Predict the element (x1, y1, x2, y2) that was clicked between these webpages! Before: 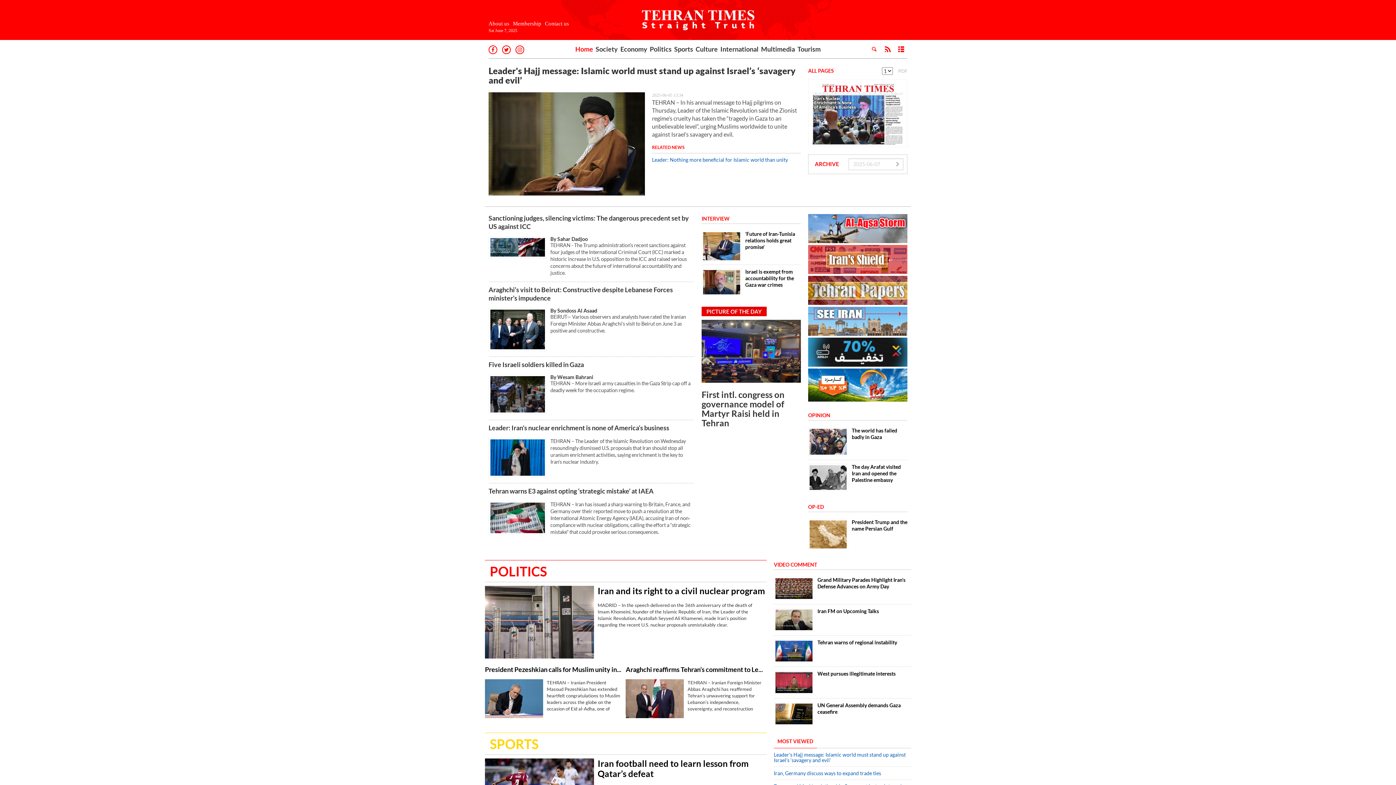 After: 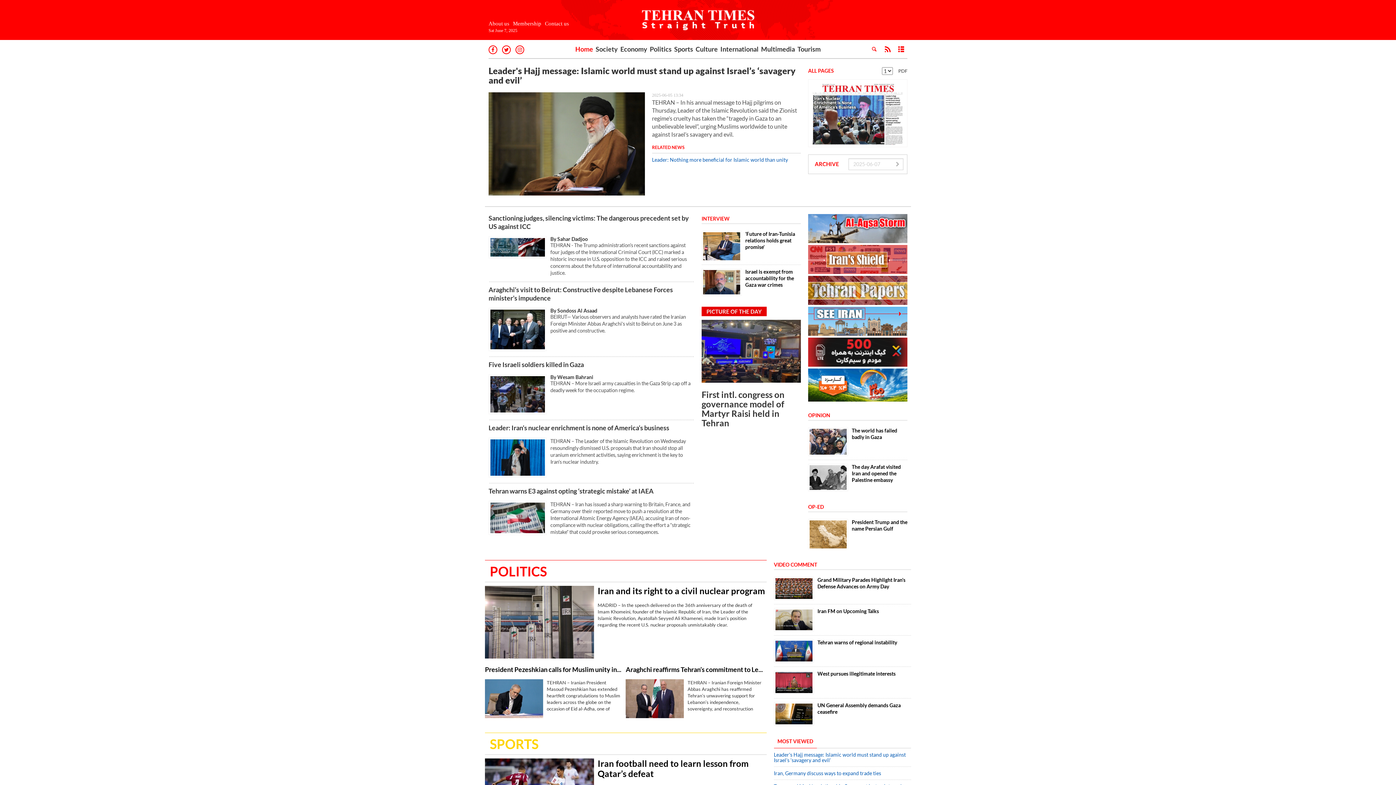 Action: label: PDF bbox: (898, 67, 907, 74)